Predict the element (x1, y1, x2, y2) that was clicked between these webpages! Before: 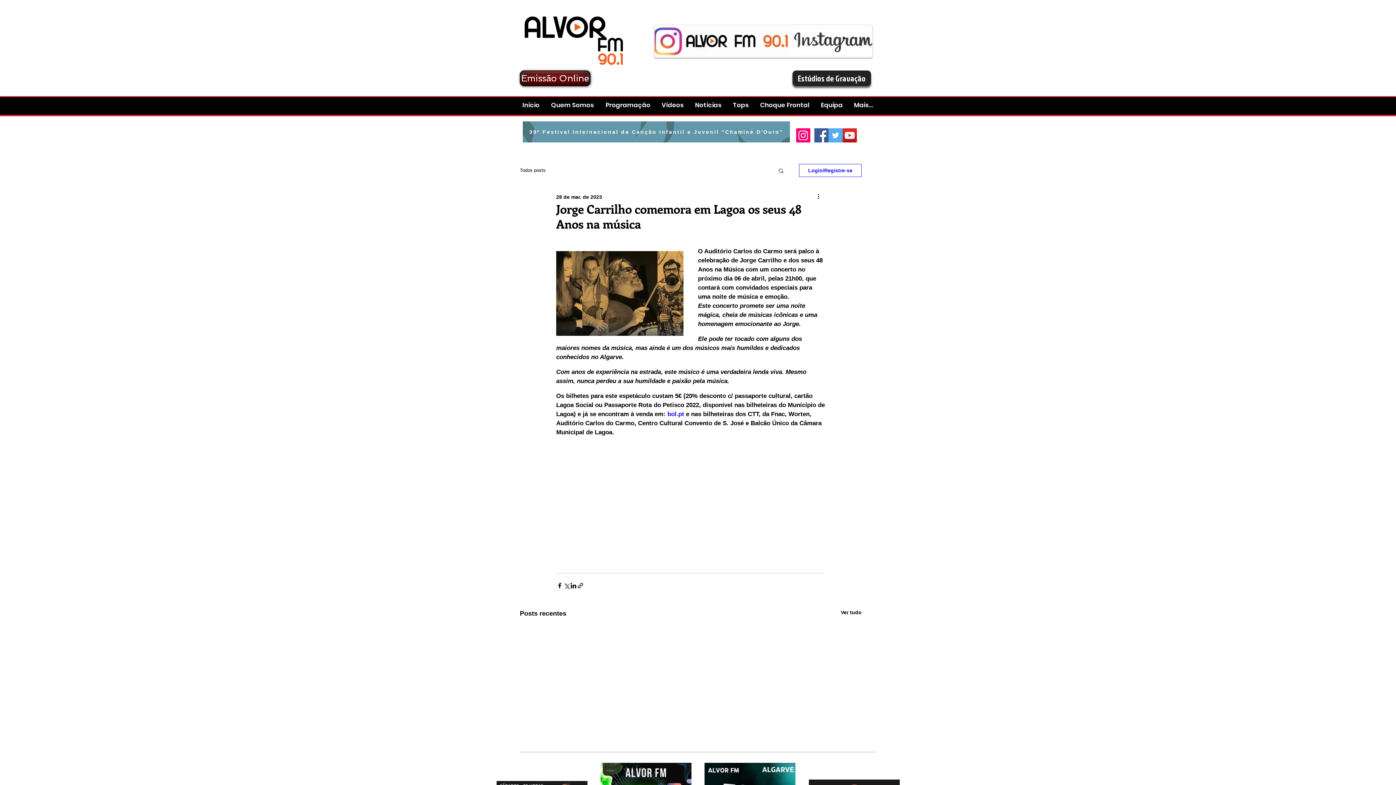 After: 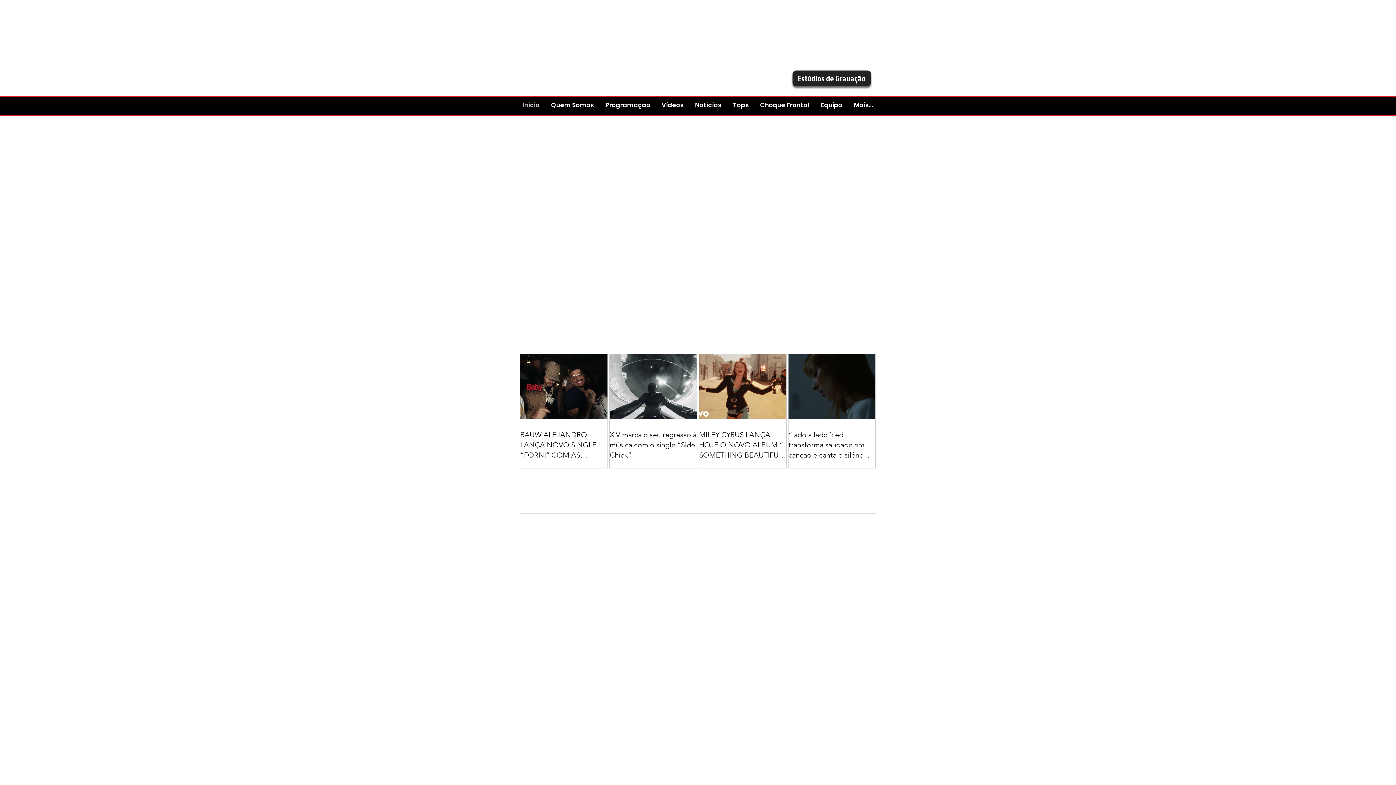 Action: label: Início bbox: (517, 97, 545, 112)